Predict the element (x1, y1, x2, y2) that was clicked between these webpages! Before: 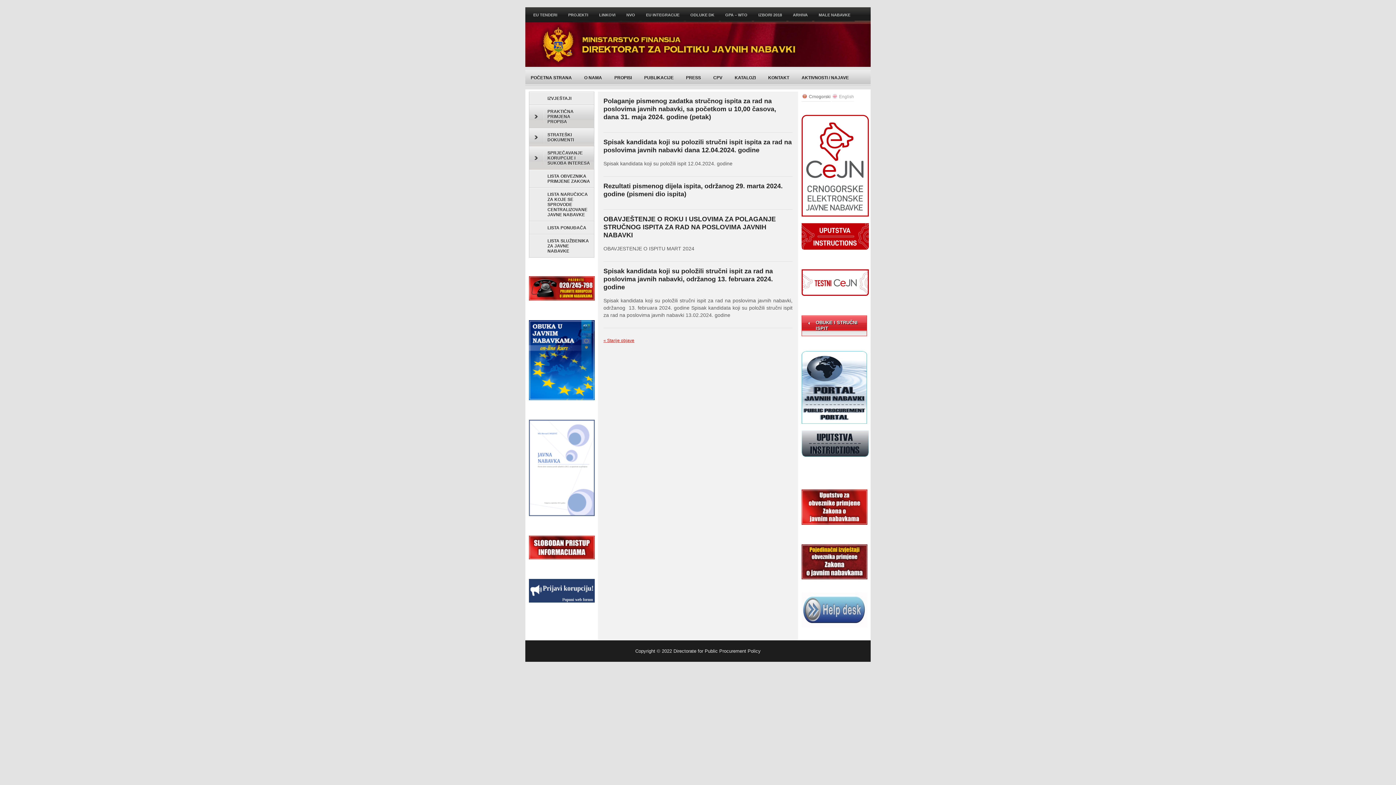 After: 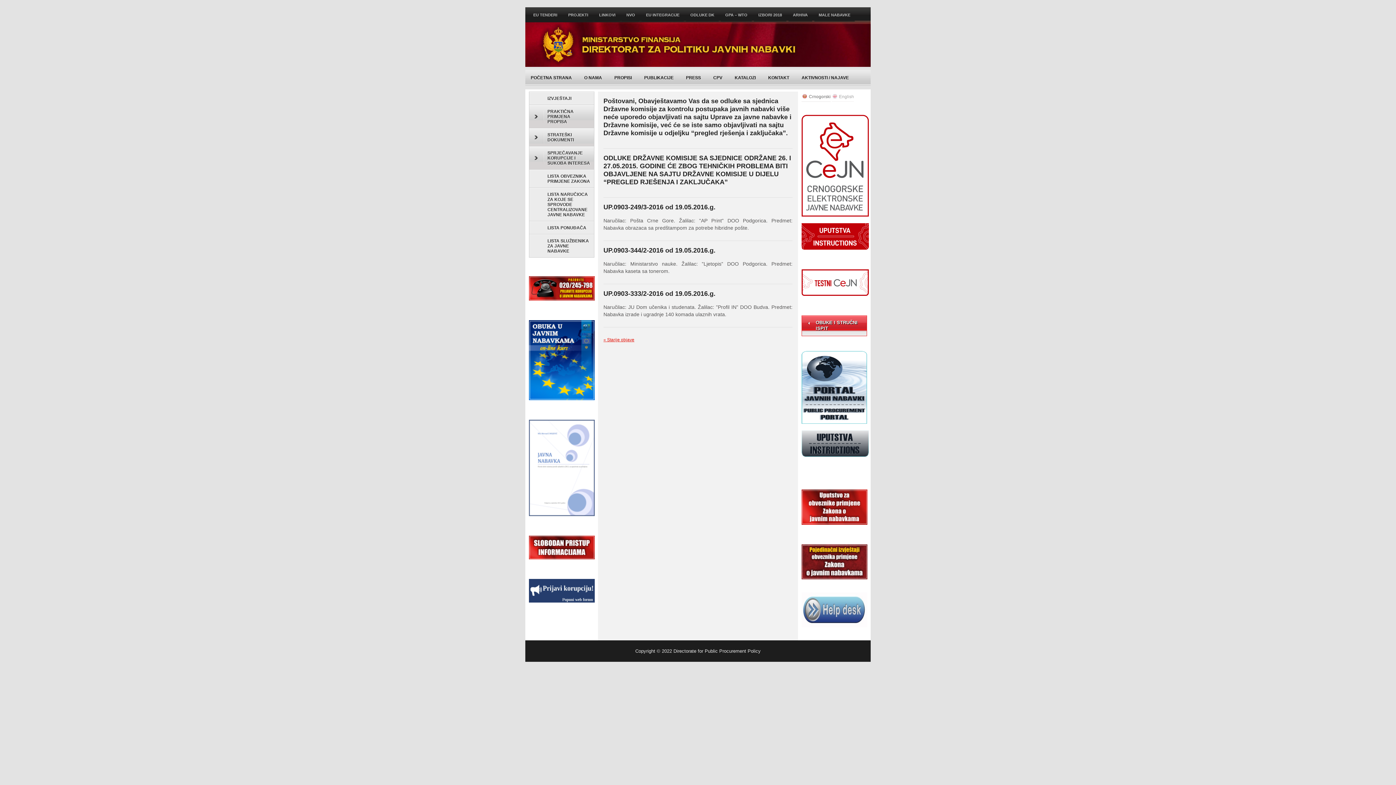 Action: label: ODLUKE DK bbox: (686, 9, 718, 21)